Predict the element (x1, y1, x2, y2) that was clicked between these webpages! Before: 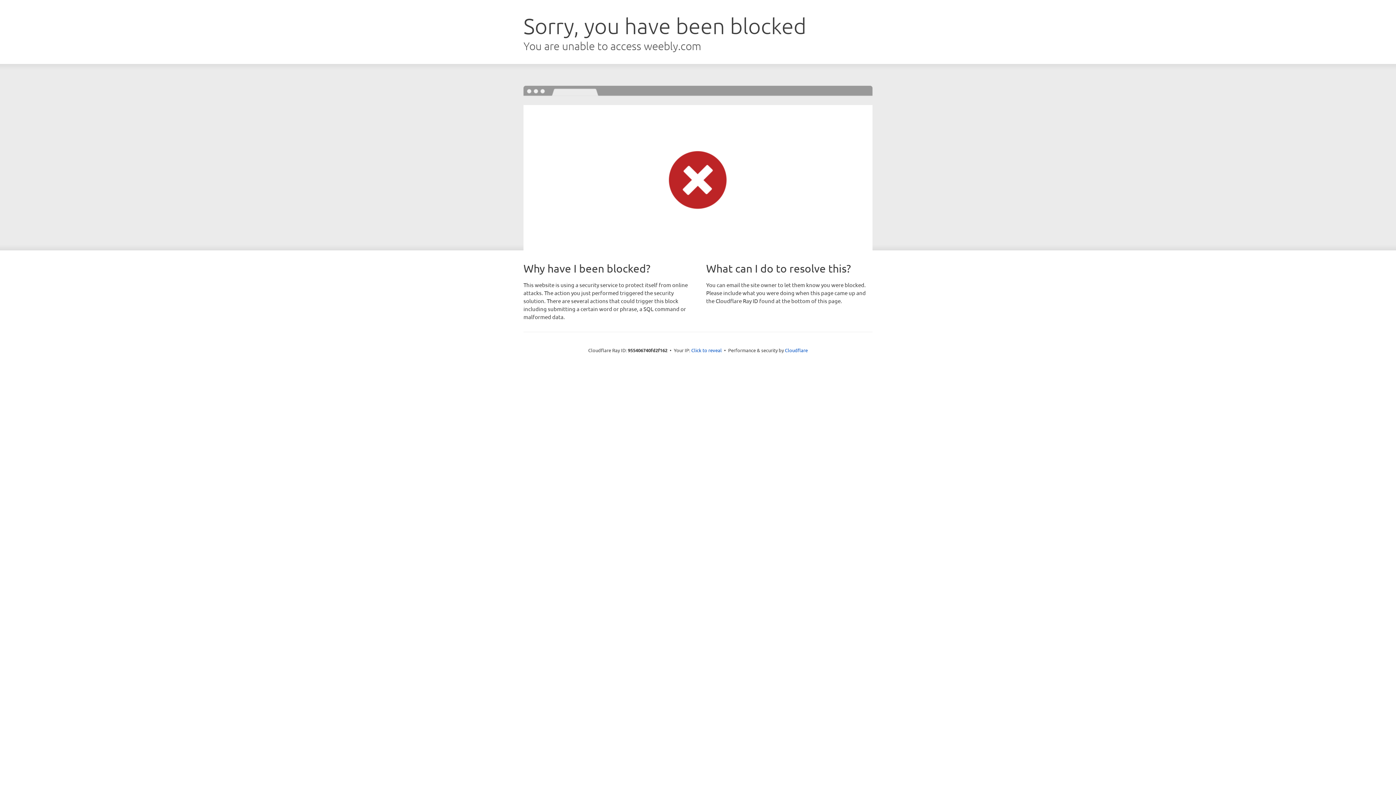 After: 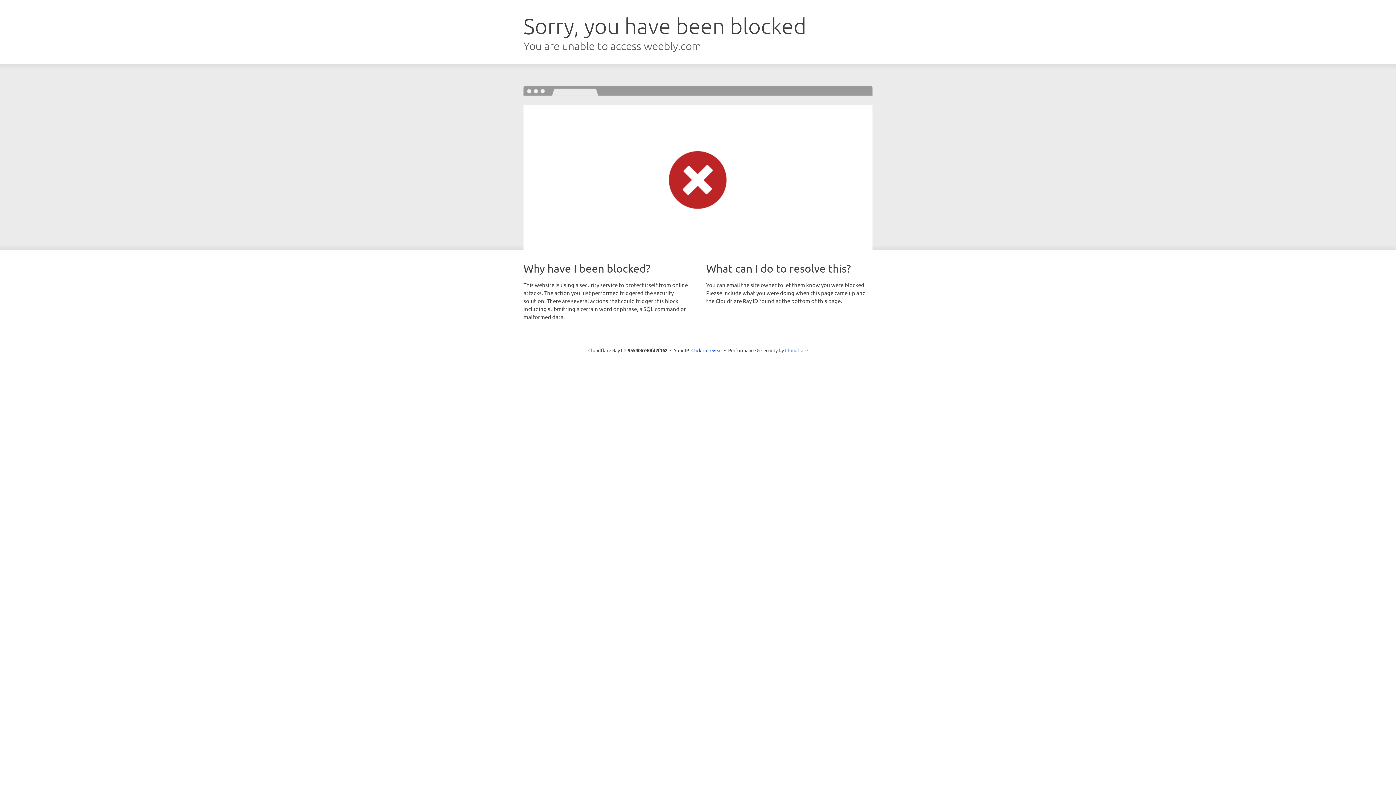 Action: label: Cloudflare bbox: (785, 347, 808, 353)